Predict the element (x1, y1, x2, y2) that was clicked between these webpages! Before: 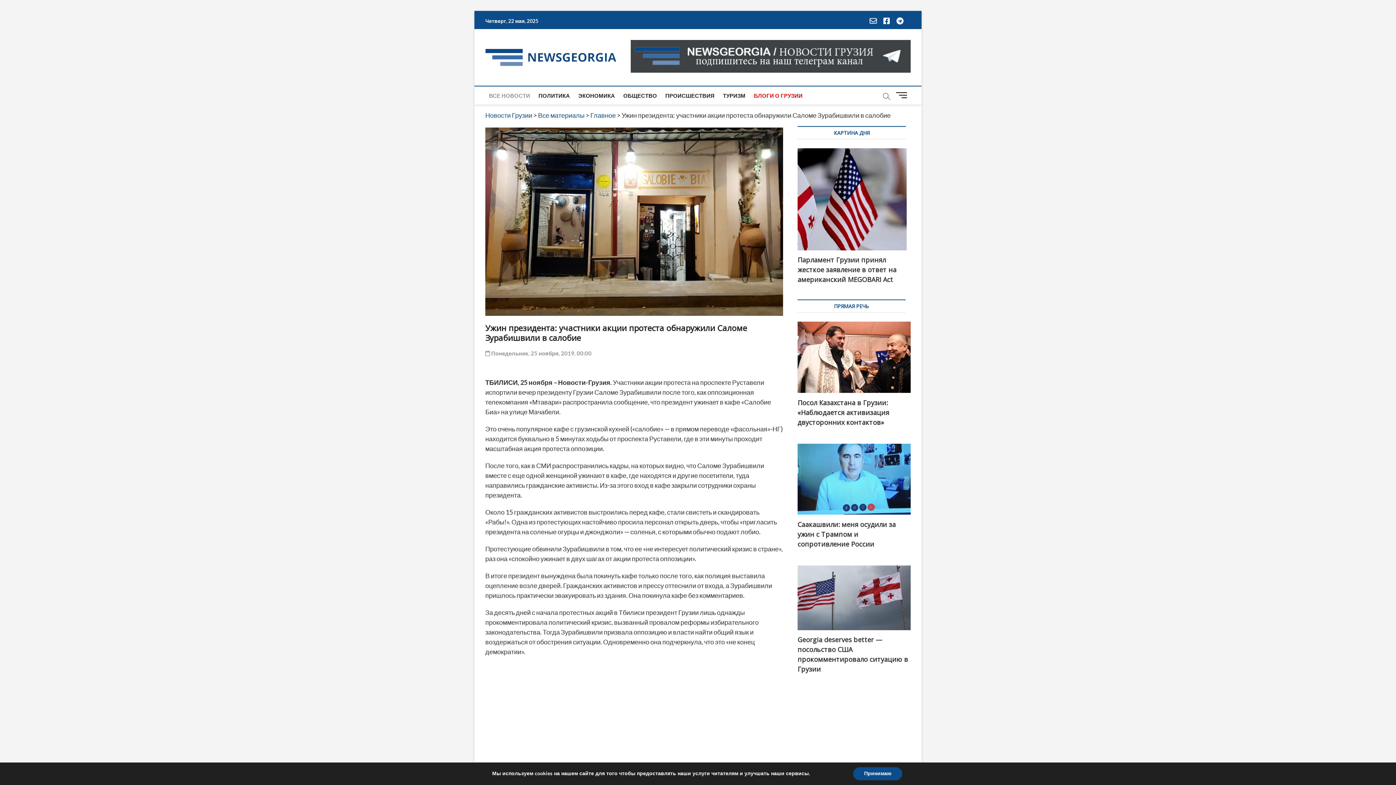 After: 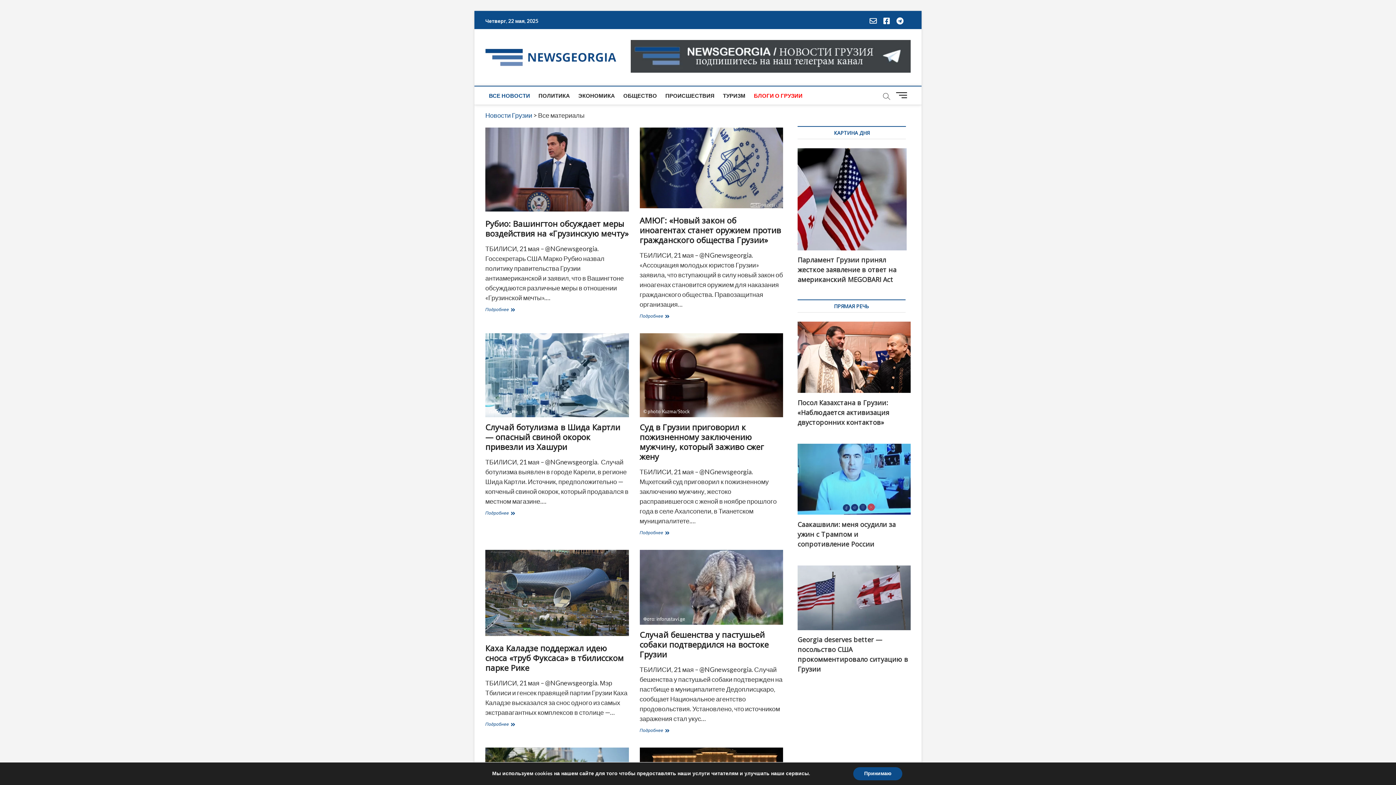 Action: bbox: (538, 111, 584, 119) label: Все материалы